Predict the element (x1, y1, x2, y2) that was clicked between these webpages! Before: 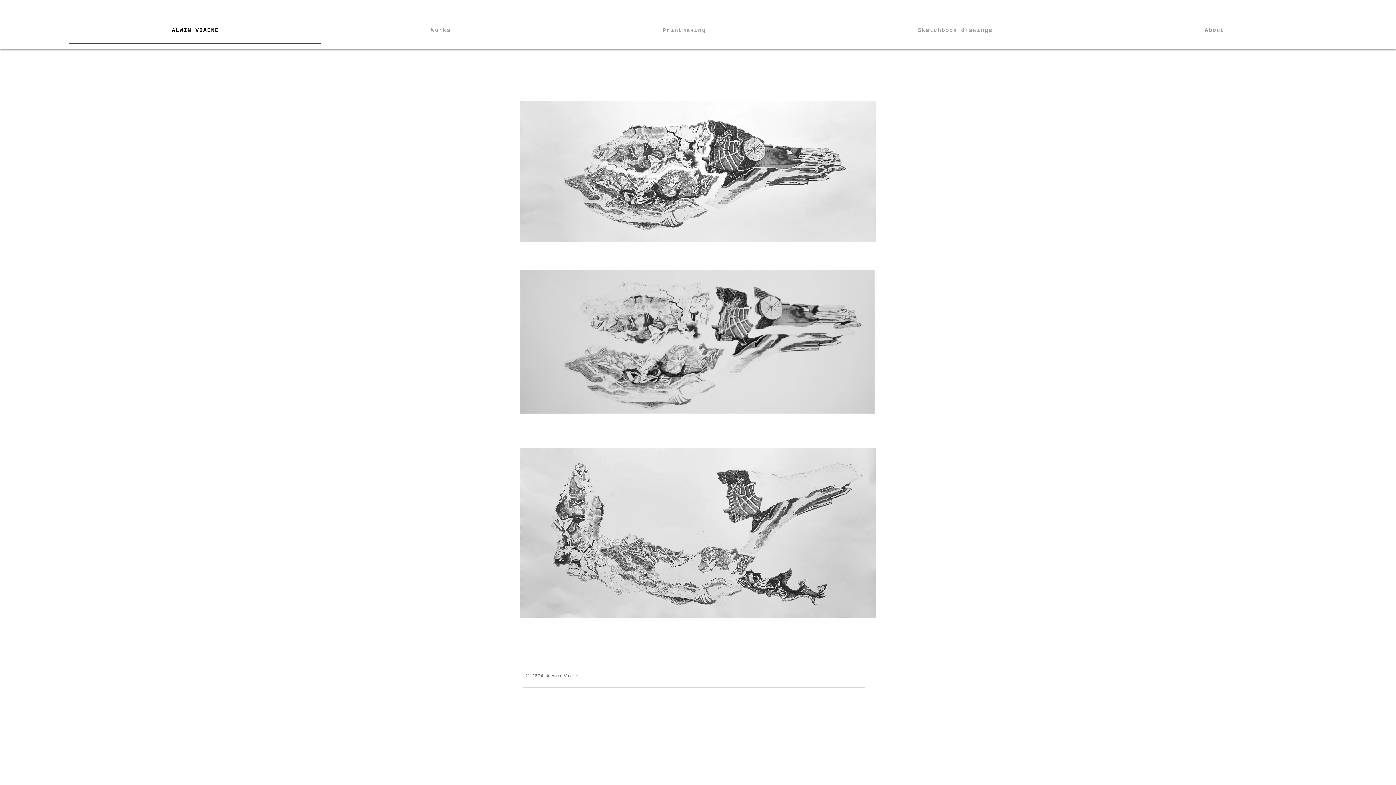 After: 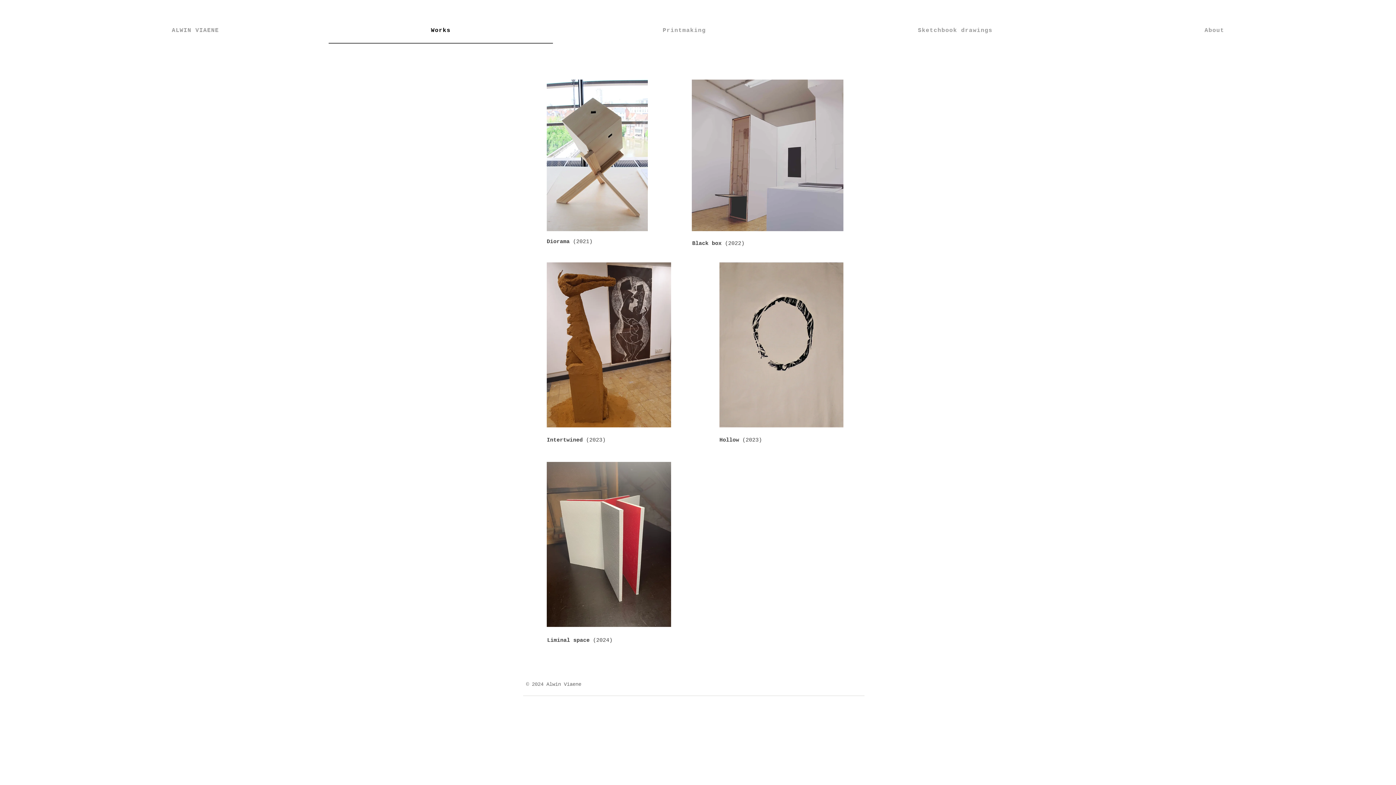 Action: bbox: (328, 17, 553, 43) label: Works